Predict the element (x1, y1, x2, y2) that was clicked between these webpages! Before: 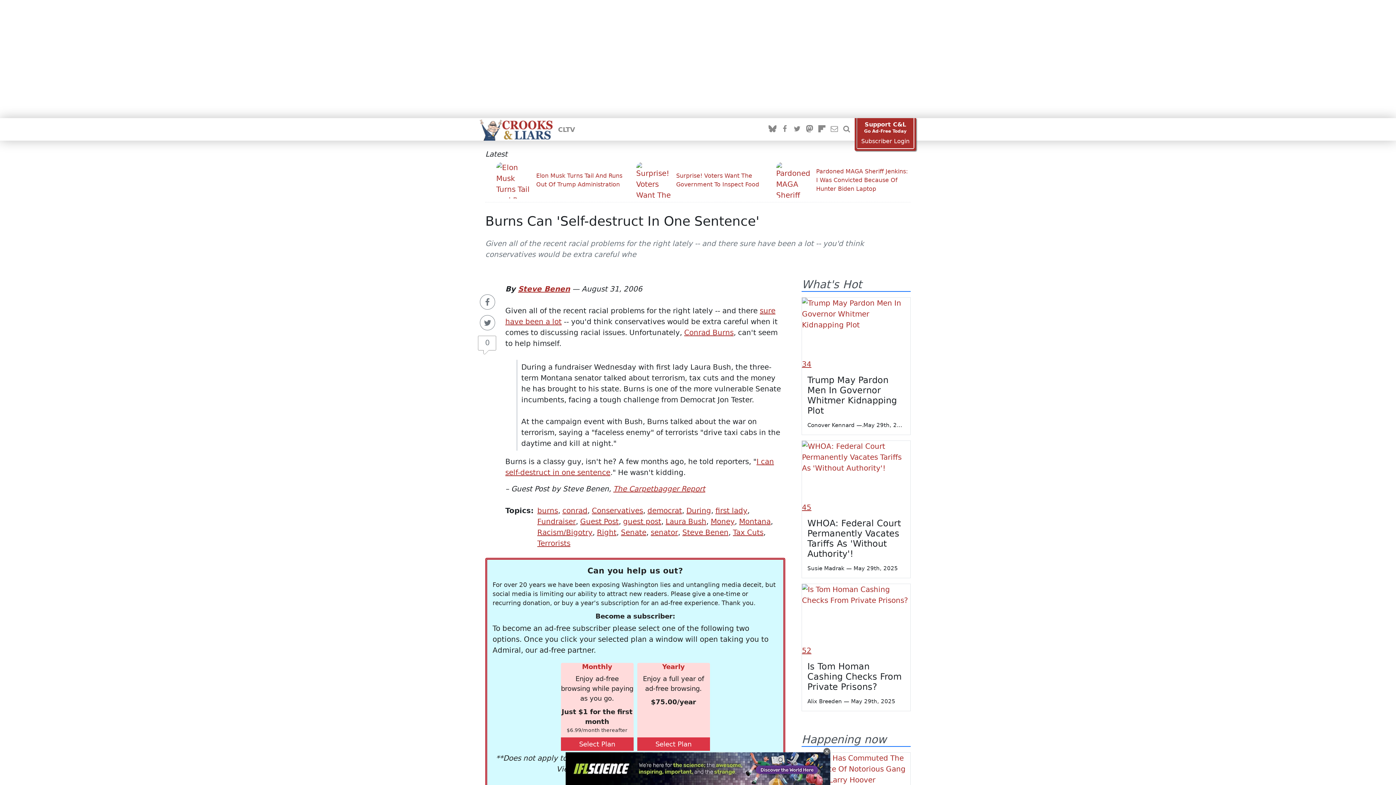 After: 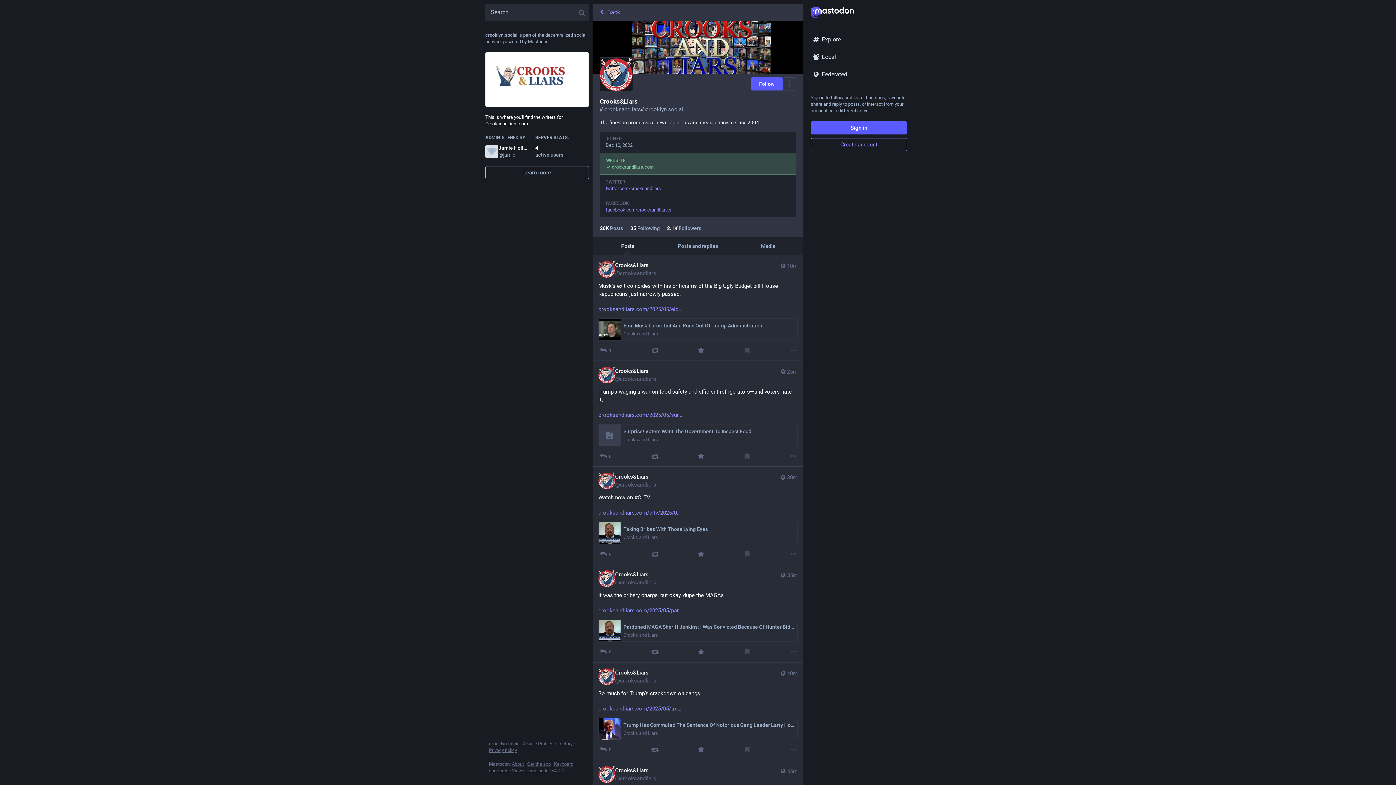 Action: bbox: (805, 124, 814, 134)